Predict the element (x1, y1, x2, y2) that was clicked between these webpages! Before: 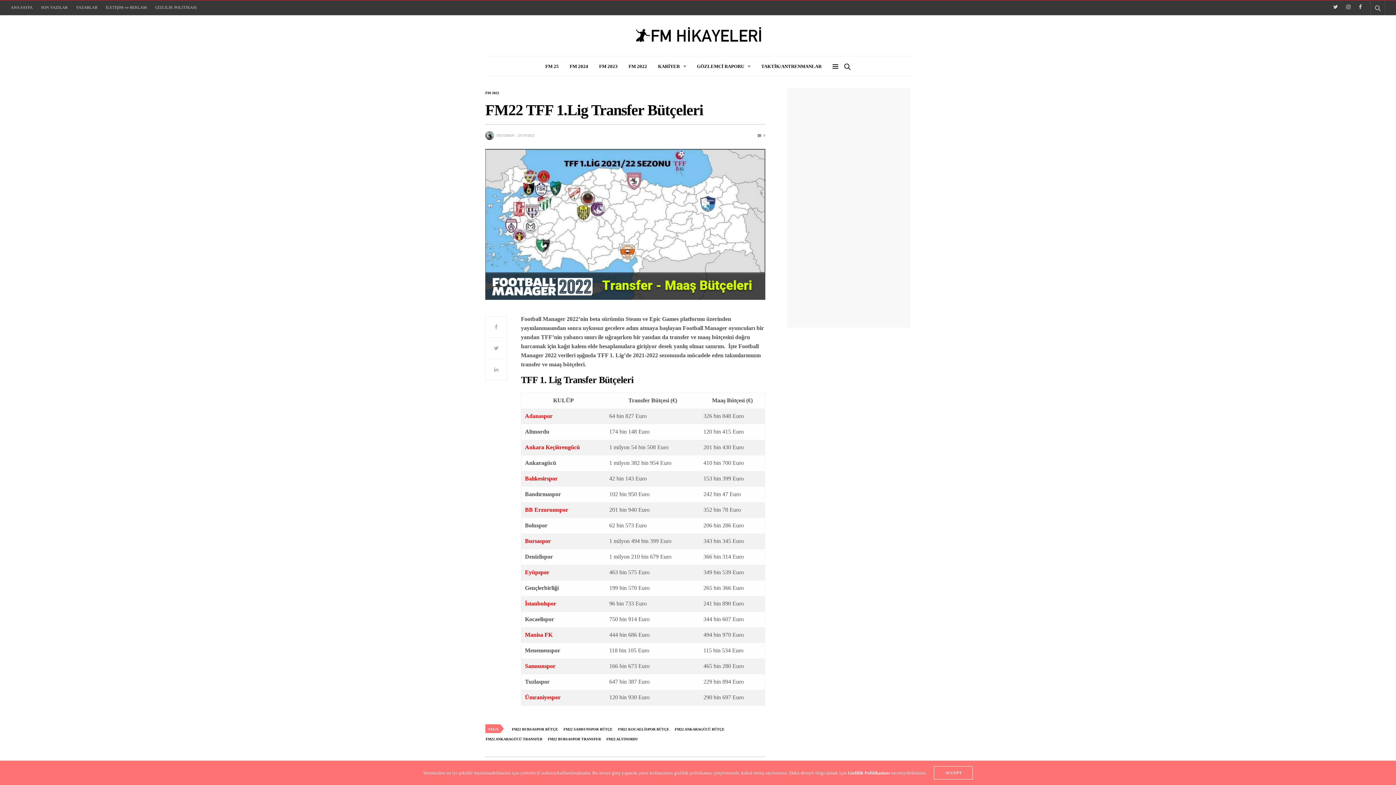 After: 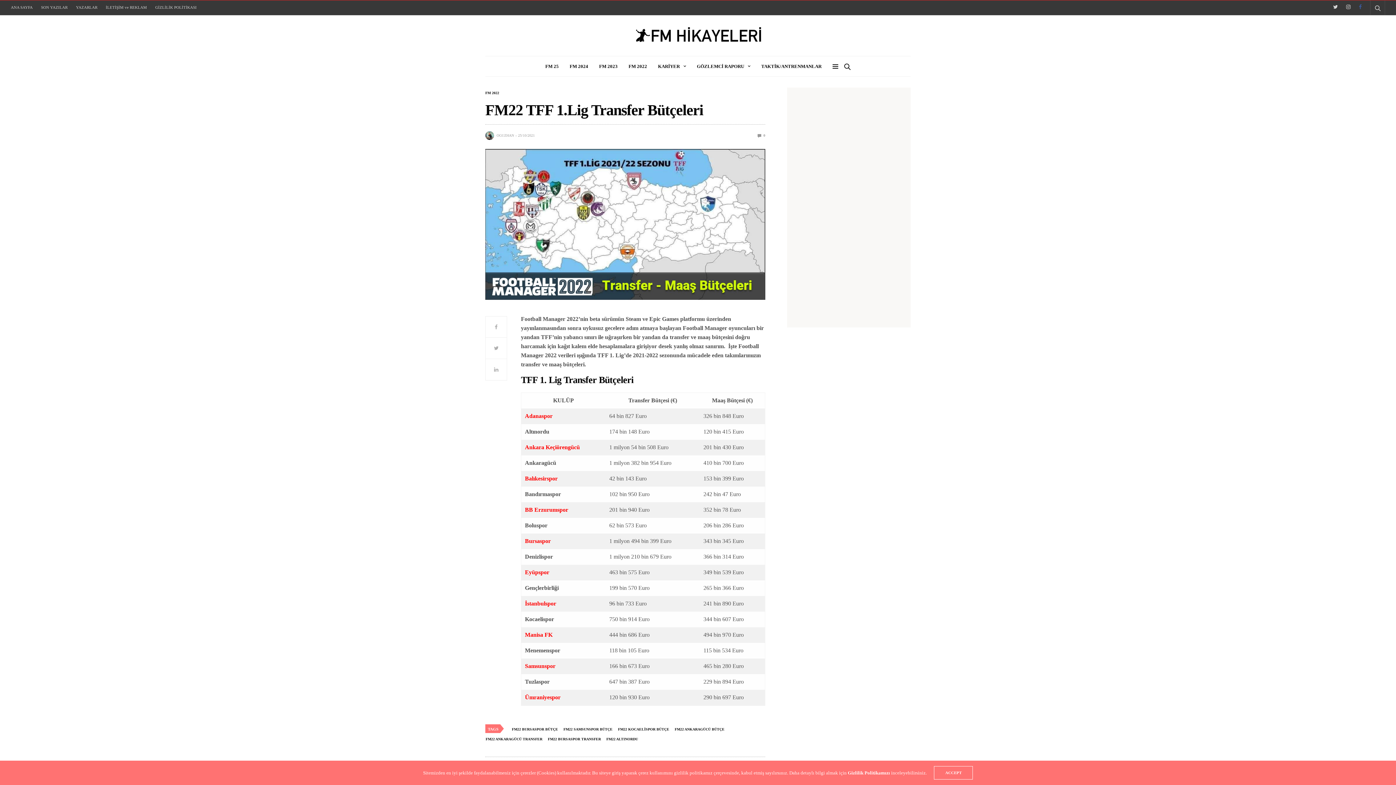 Action: bbox: (1355, 0, 1365, 14)